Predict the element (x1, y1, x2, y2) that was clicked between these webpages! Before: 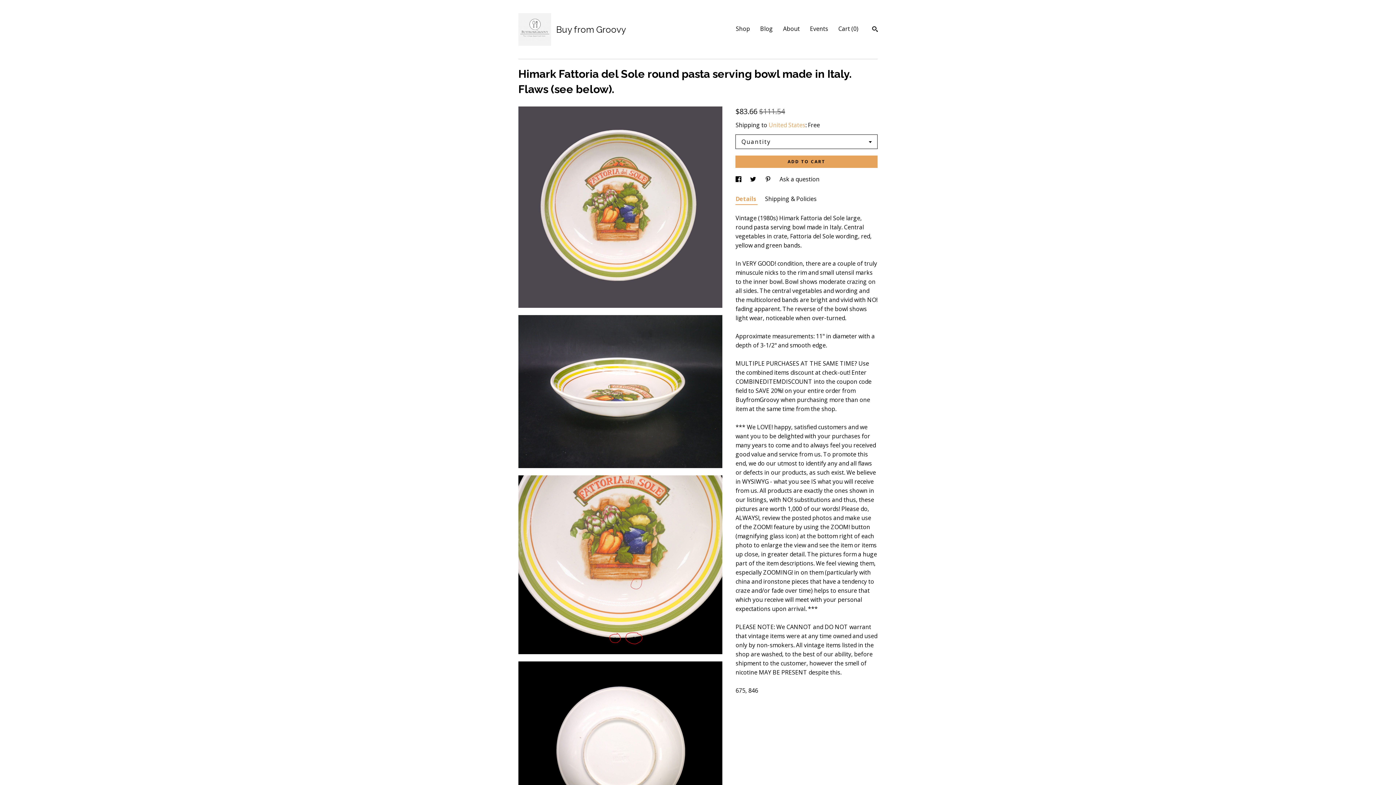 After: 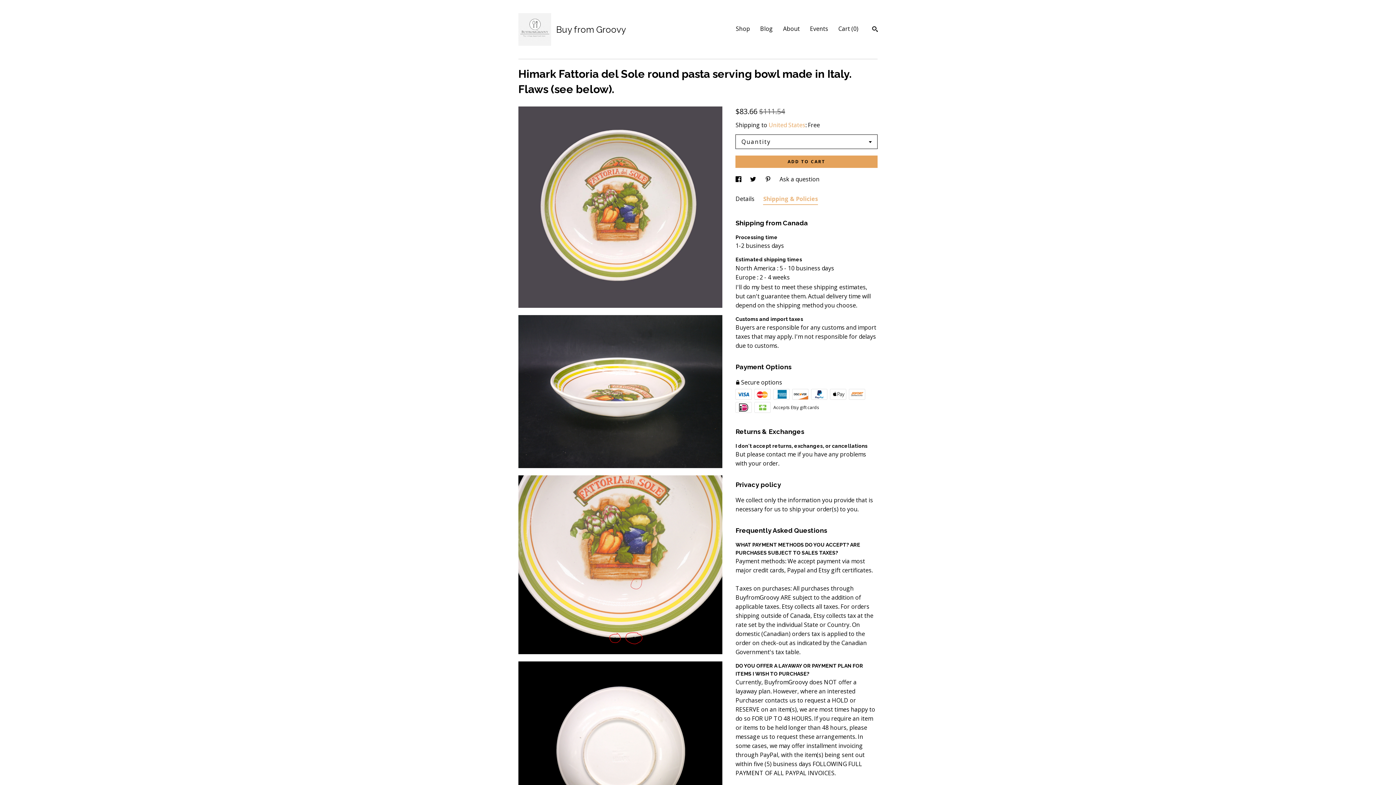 Action: label: Shipping & Policies bbox: (765, 193, 816, 204)